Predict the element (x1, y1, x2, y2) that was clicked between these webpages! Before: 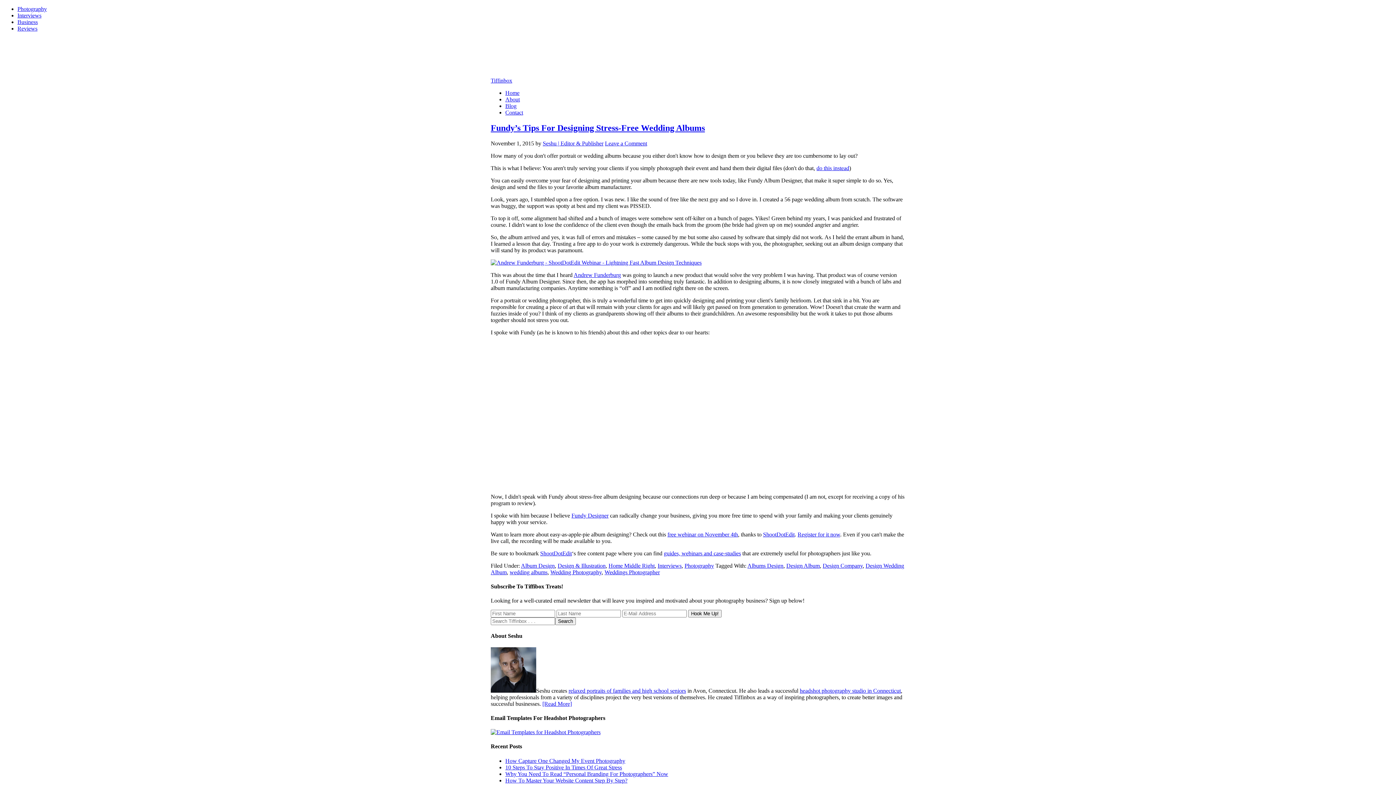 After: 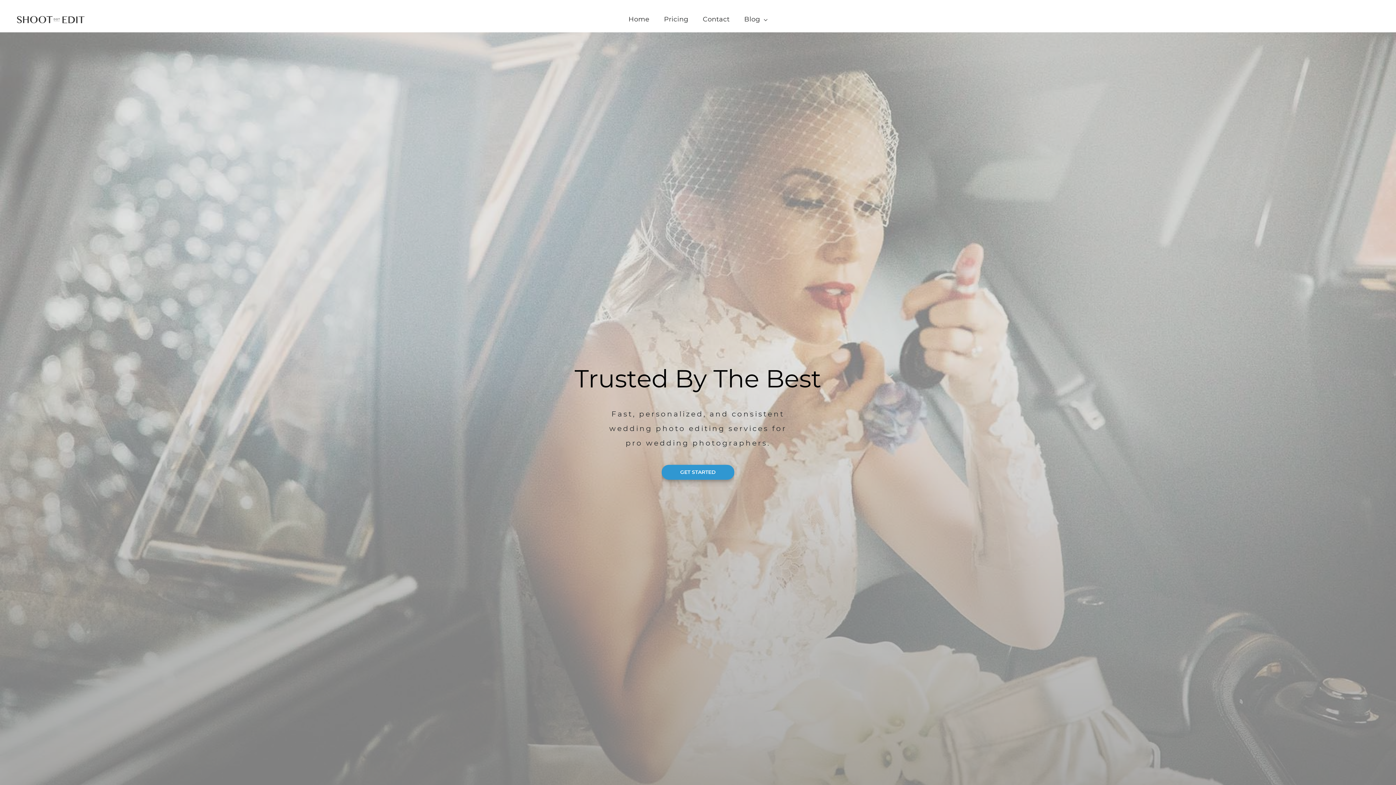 Action: label: ShootDotEdit bbox: (540, 550, 572, 556)